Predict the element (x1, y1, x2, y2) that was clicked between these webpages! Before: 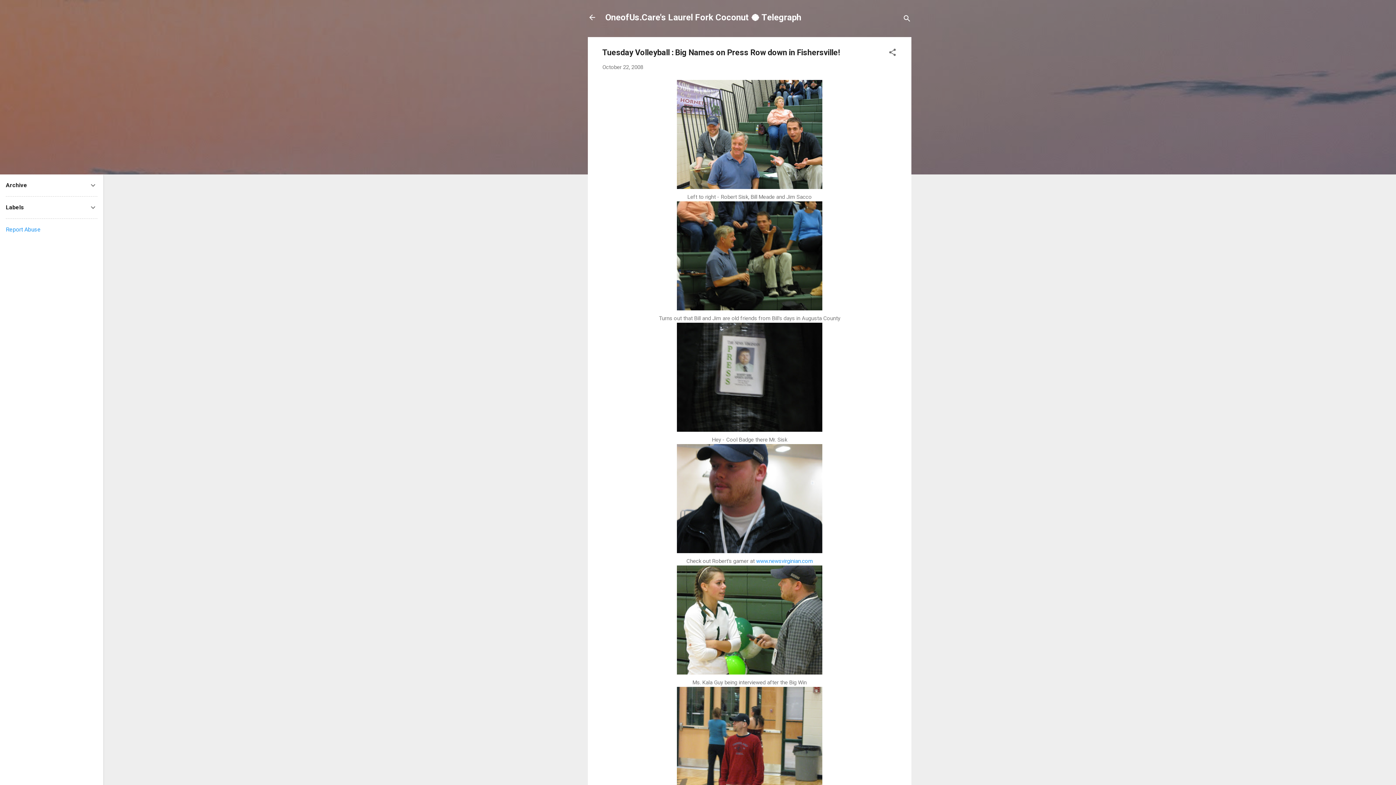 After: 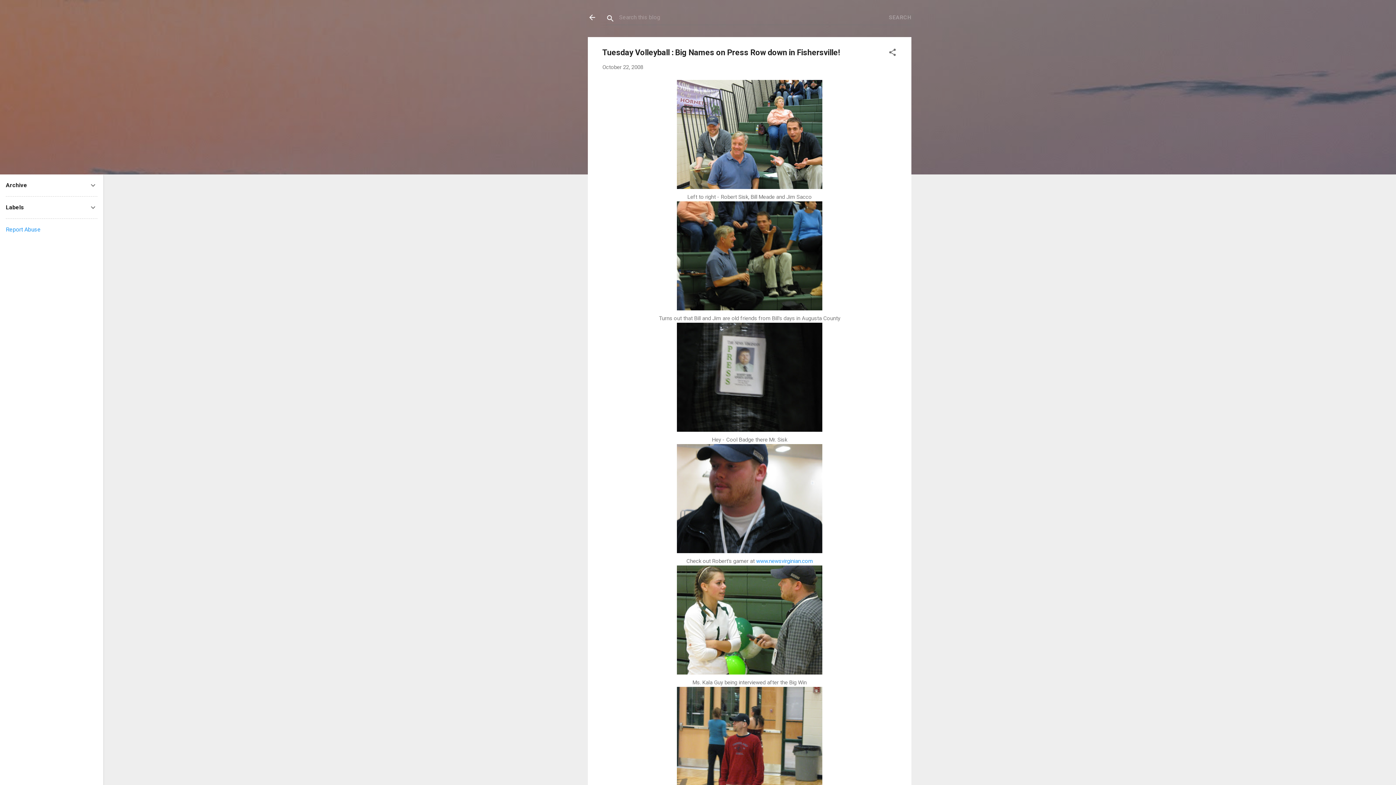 Action: label: Search bbox: (902, 8, 911, 30)